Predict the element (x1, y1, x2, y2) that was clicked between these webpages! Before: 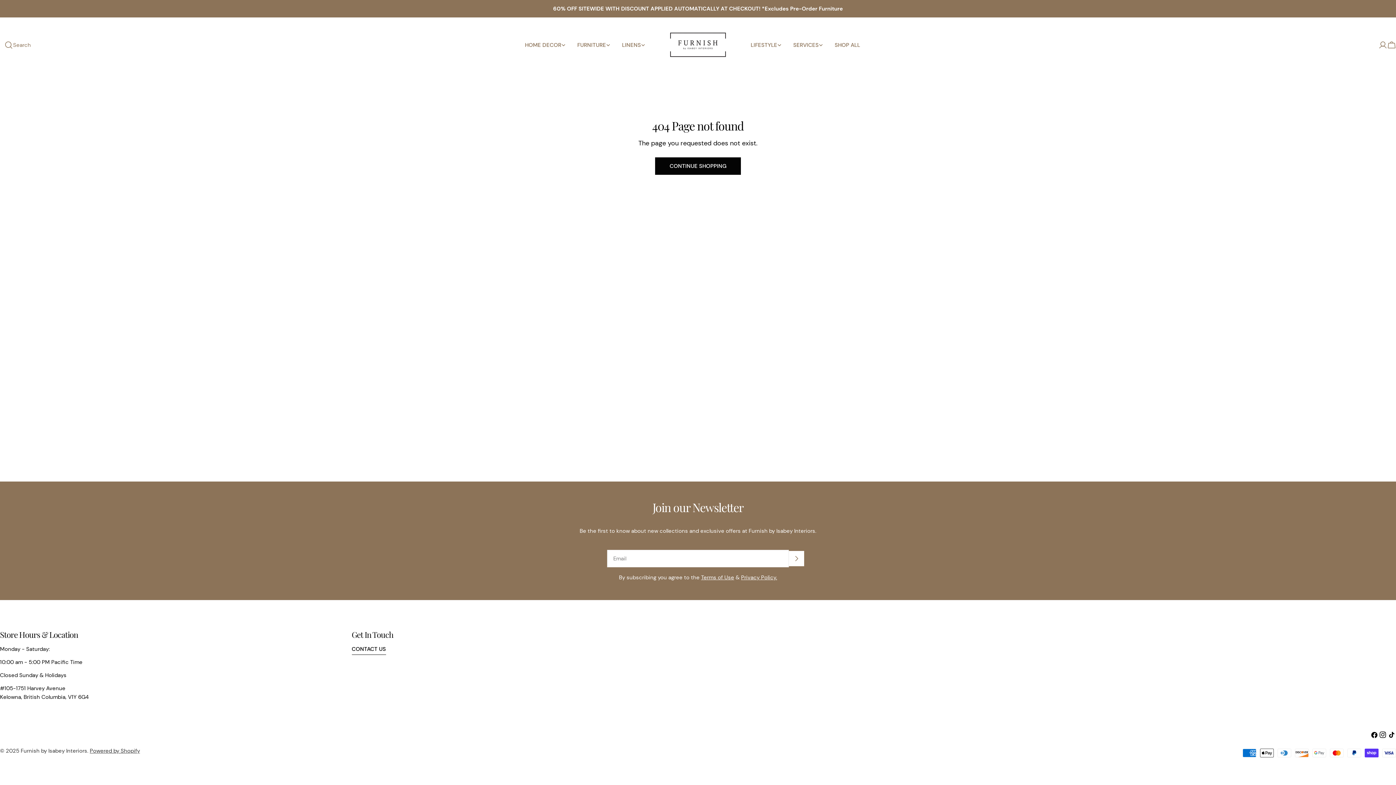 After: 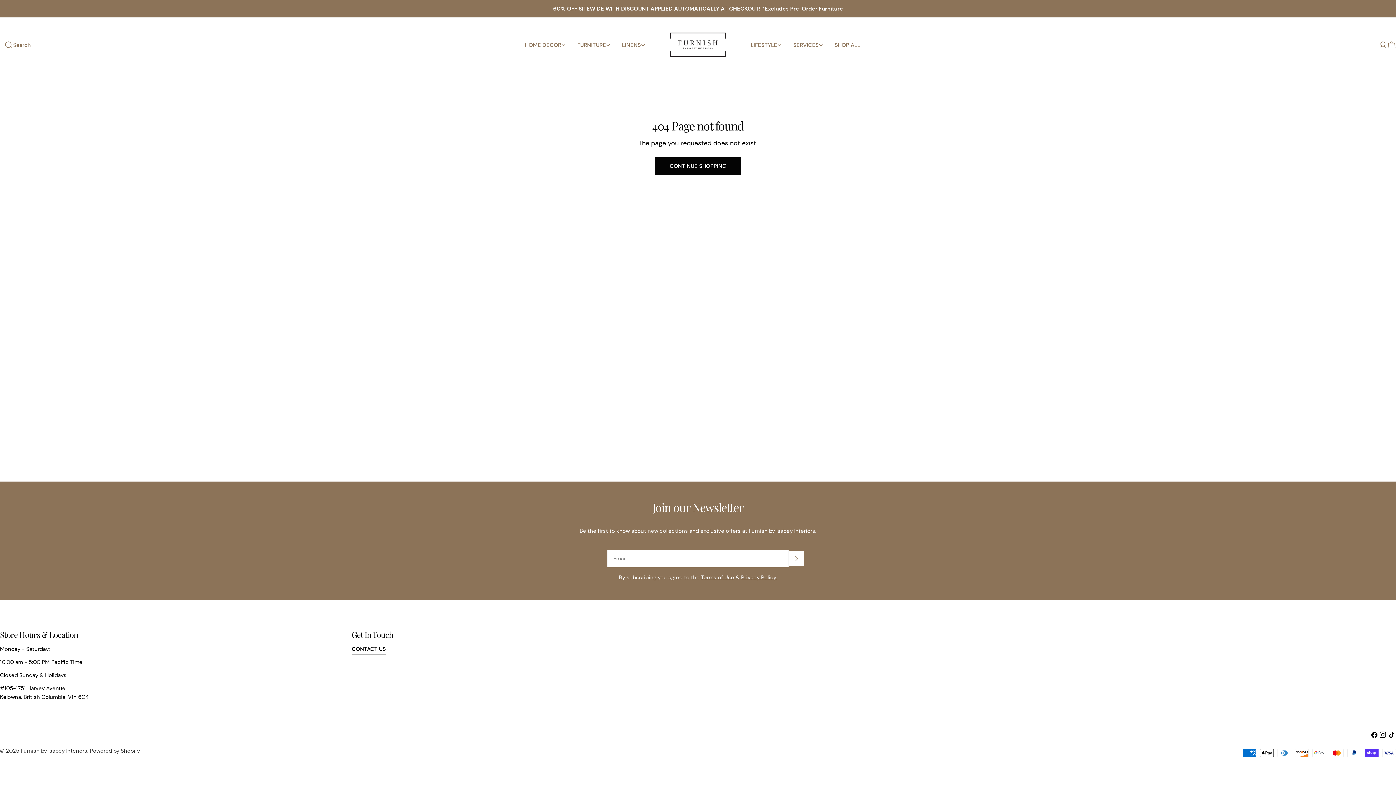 Action: label: Terms of Use bbox: (701, 574, 734, 581)